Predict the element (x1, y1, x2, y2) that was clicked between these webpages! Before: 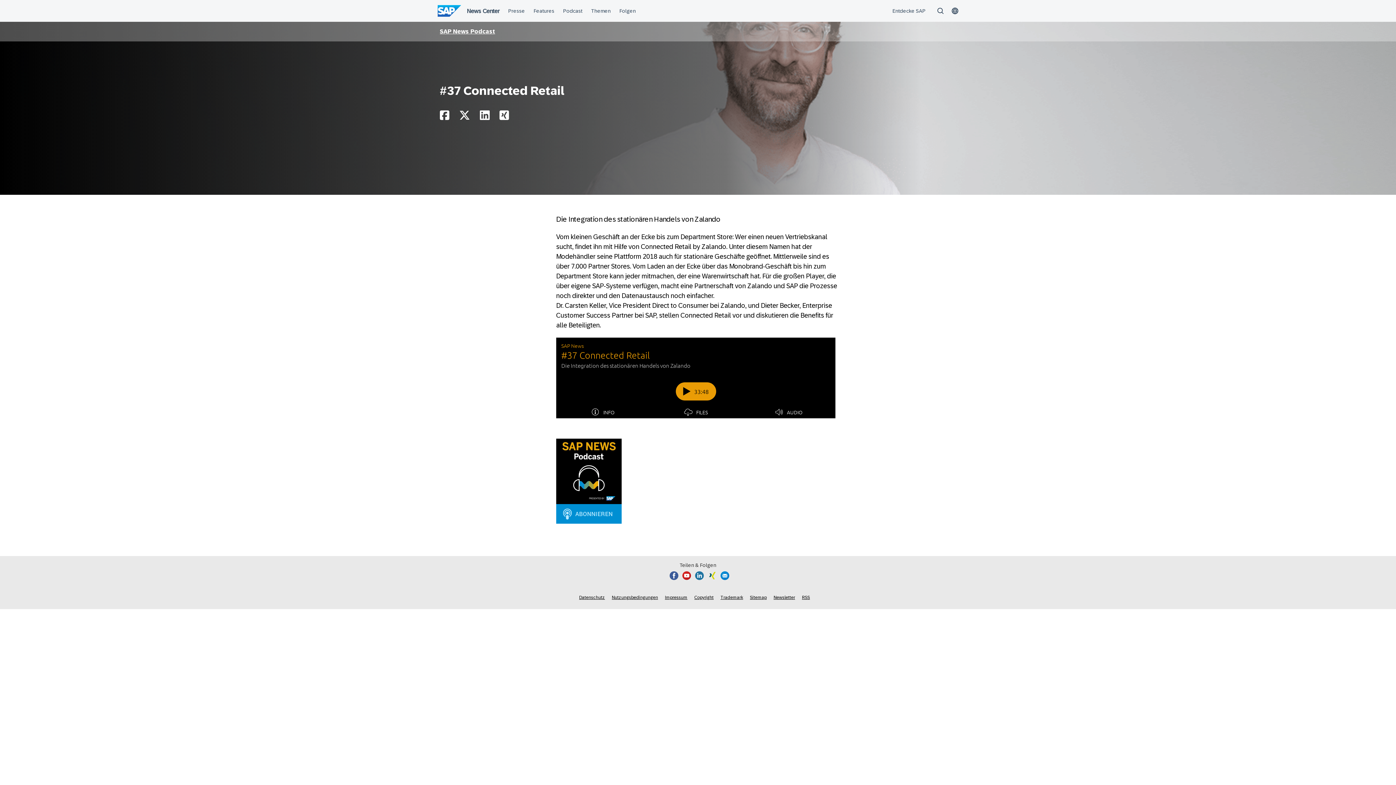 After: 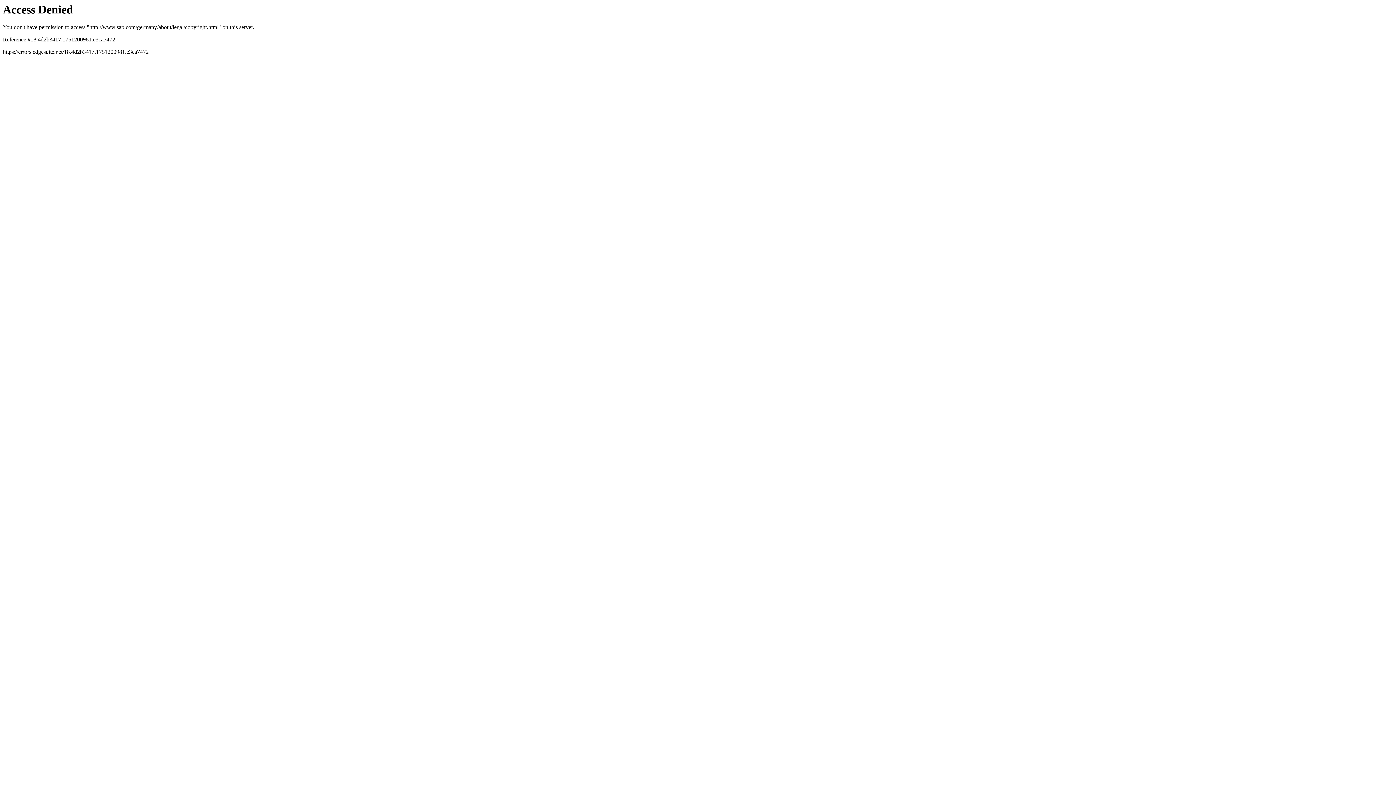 Action: label: Copyright bbox: (694, 595, 713, 600)